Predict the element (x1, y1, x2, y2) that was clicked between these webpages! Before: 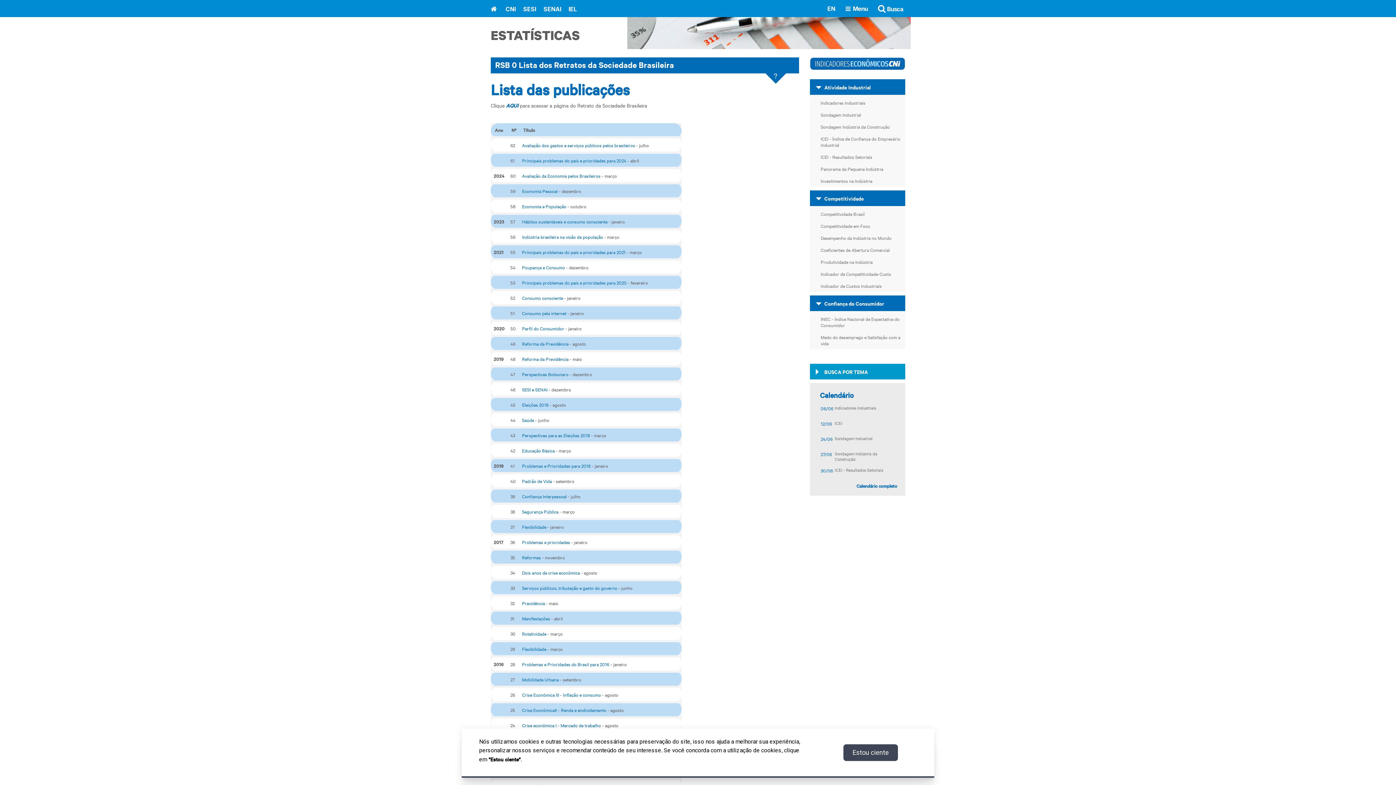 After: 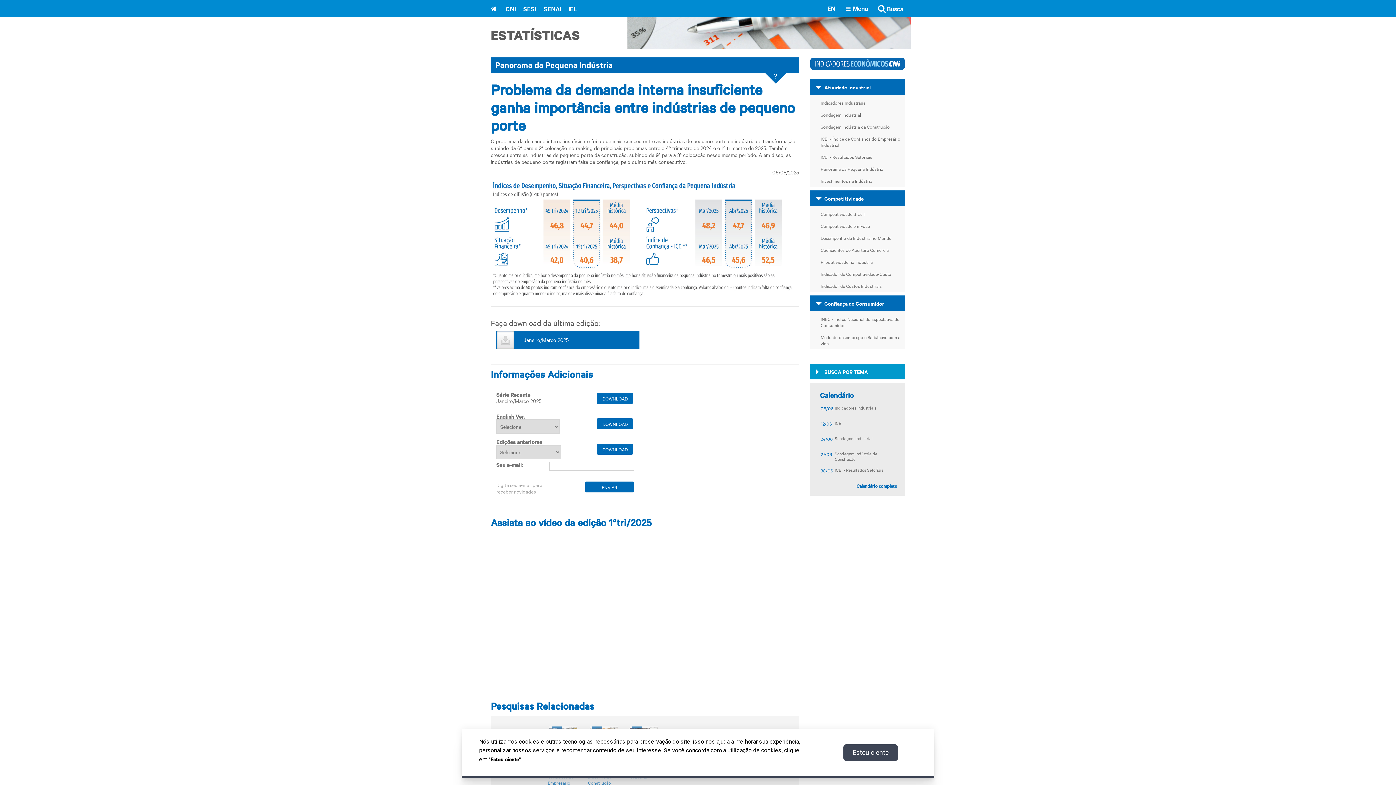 Action: bbox: (810, 162, 905, 174) label: Panorama da Pequena Indústria